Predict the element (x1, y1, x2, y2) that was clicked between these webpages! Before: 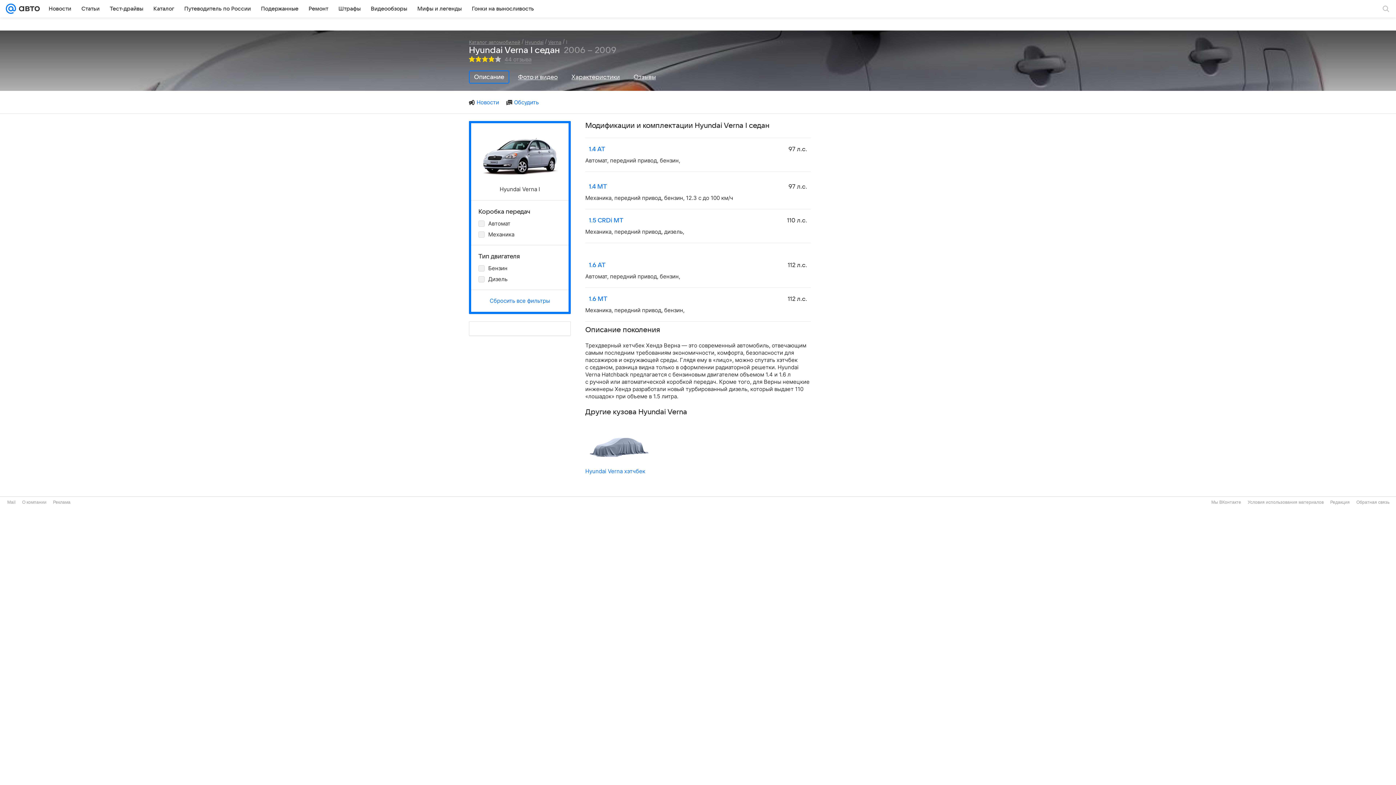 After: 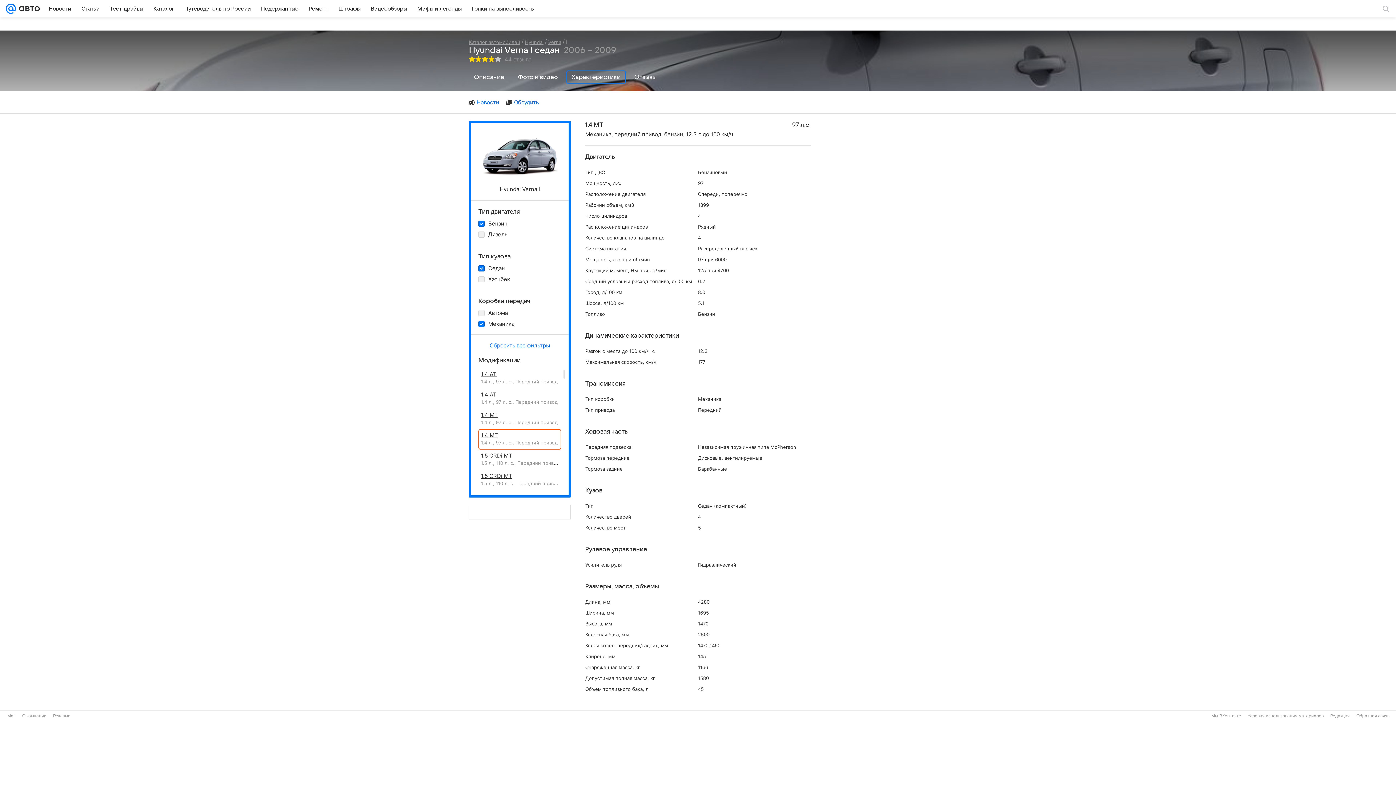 Action: bbox: (589, 183, 607, 190) label: 1.4 MT